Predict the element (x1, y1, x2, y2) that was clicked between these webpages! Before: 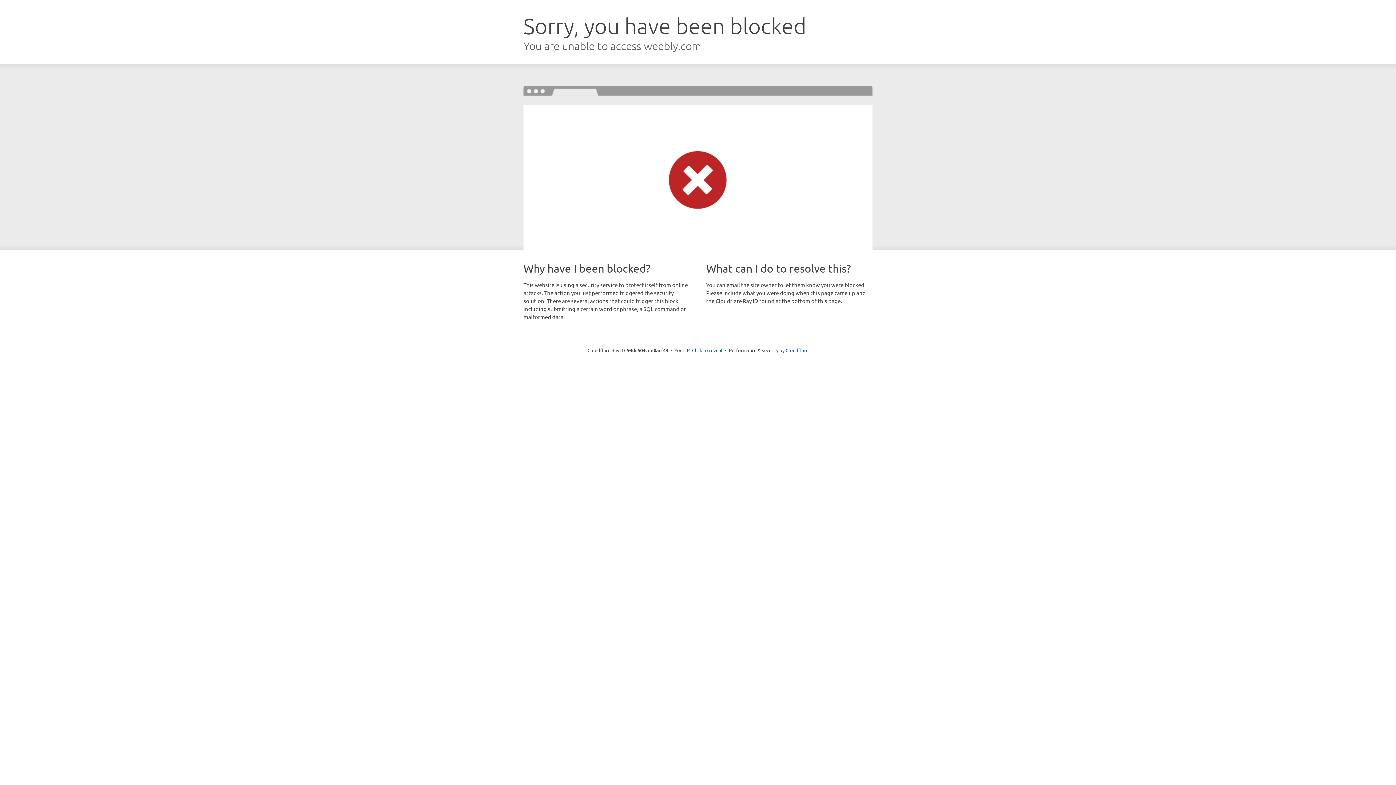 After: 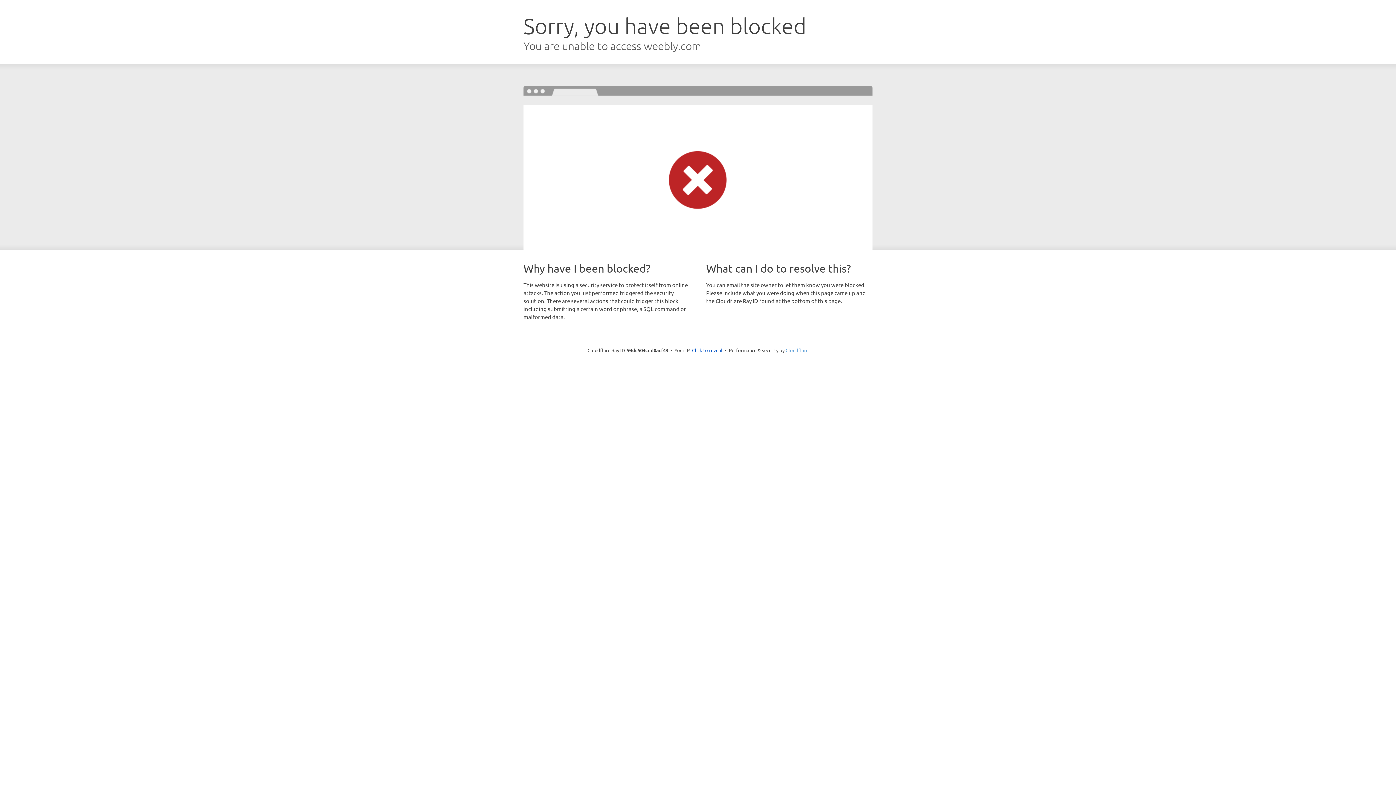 Action: label: Cloudflare bbox: (785, 347, 808, 353)